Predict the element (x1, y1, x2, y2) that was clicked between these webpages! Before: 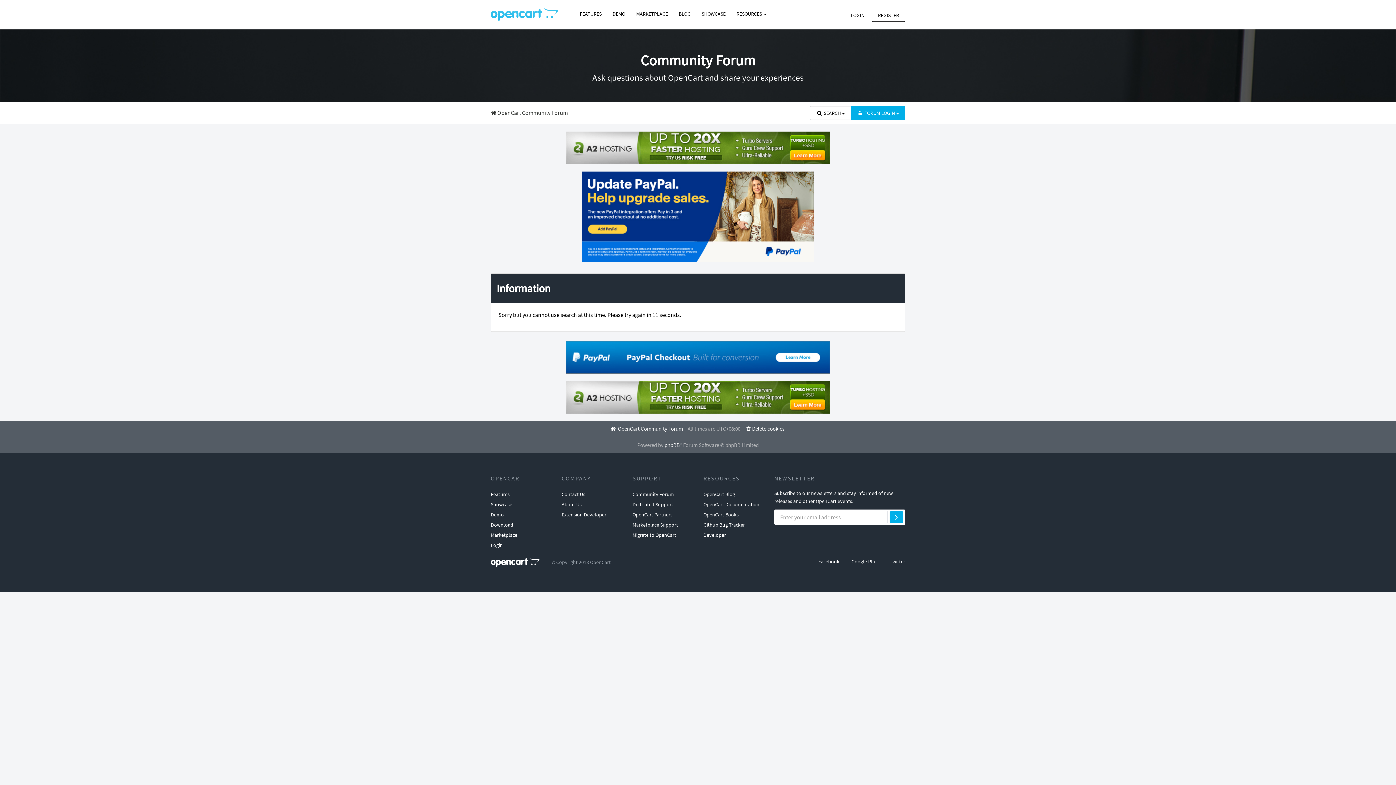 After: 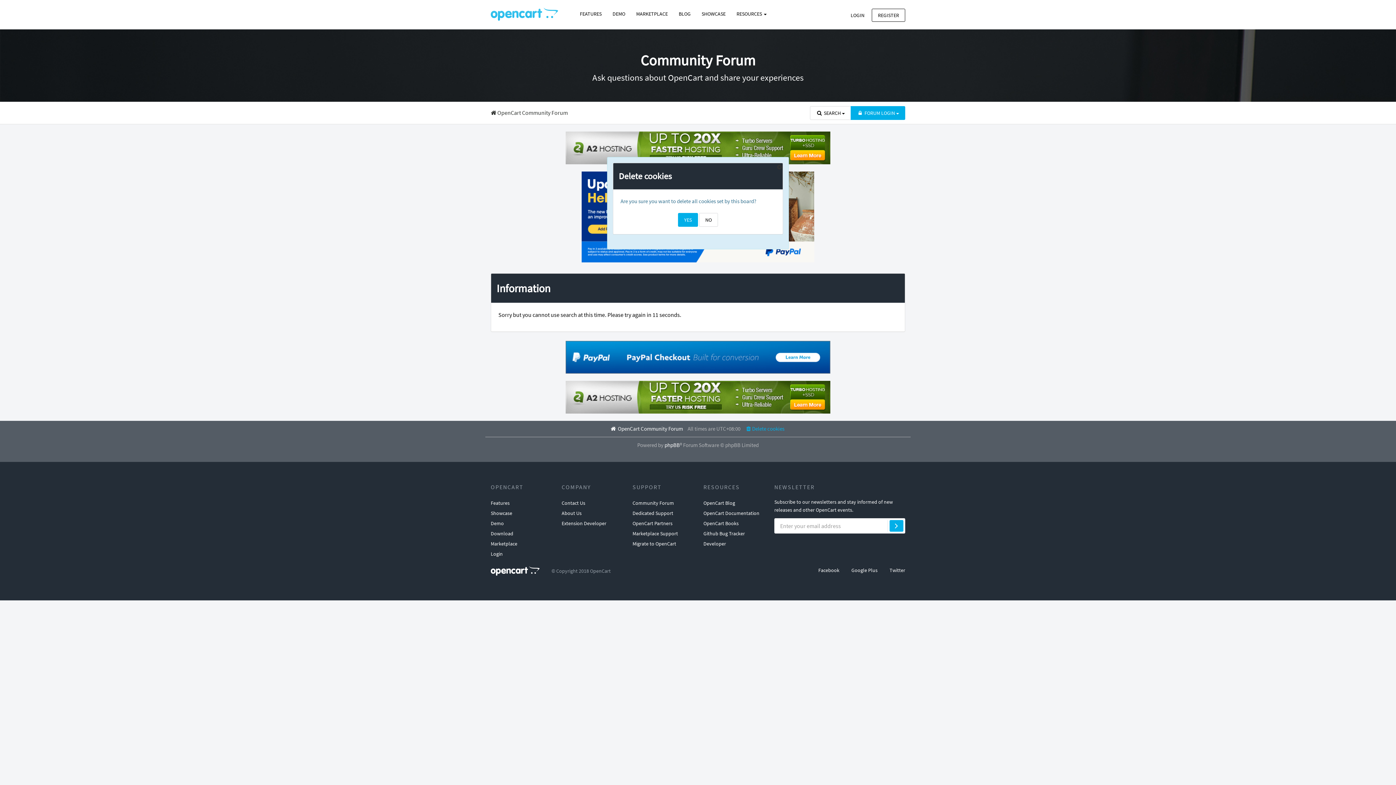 Action: label: Delete cookies bbox: (745, 425, 784, 432)